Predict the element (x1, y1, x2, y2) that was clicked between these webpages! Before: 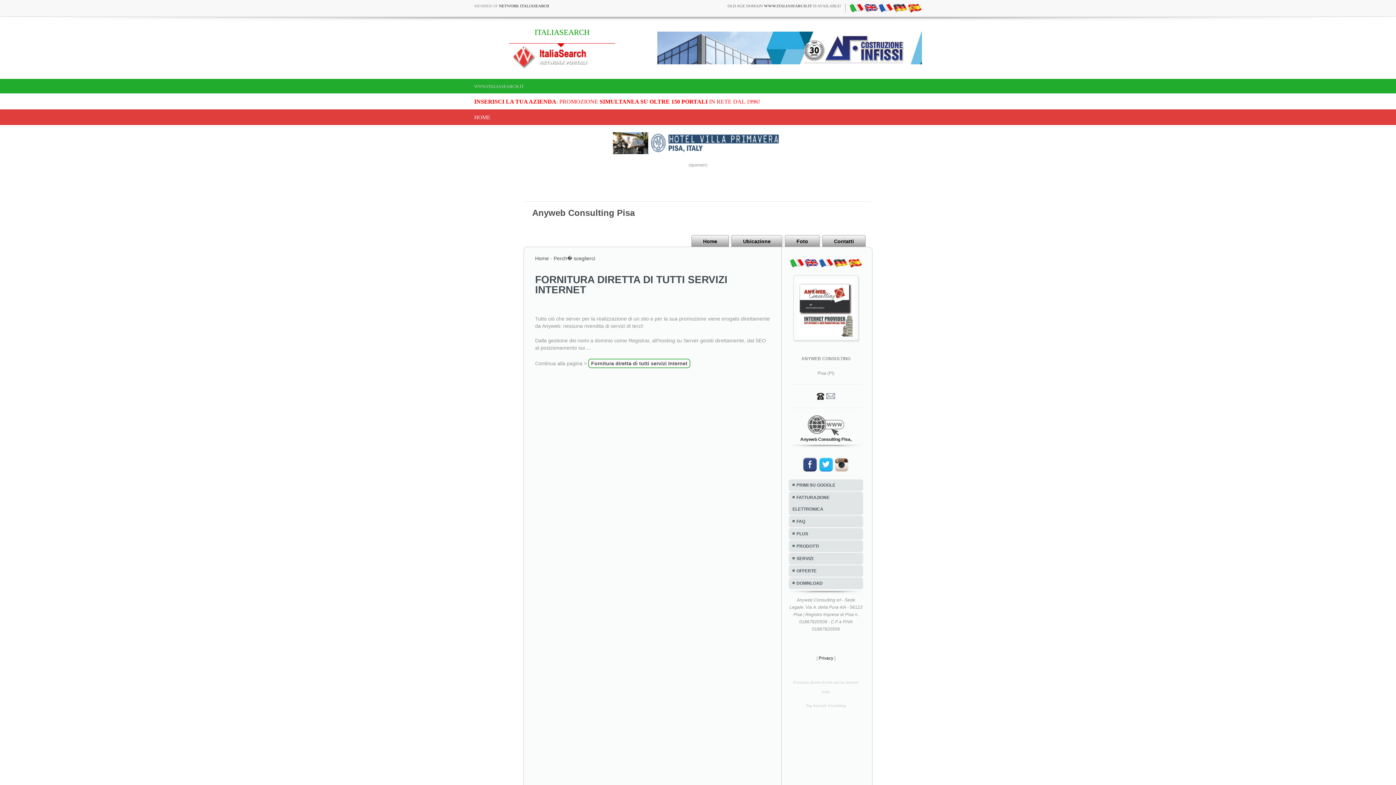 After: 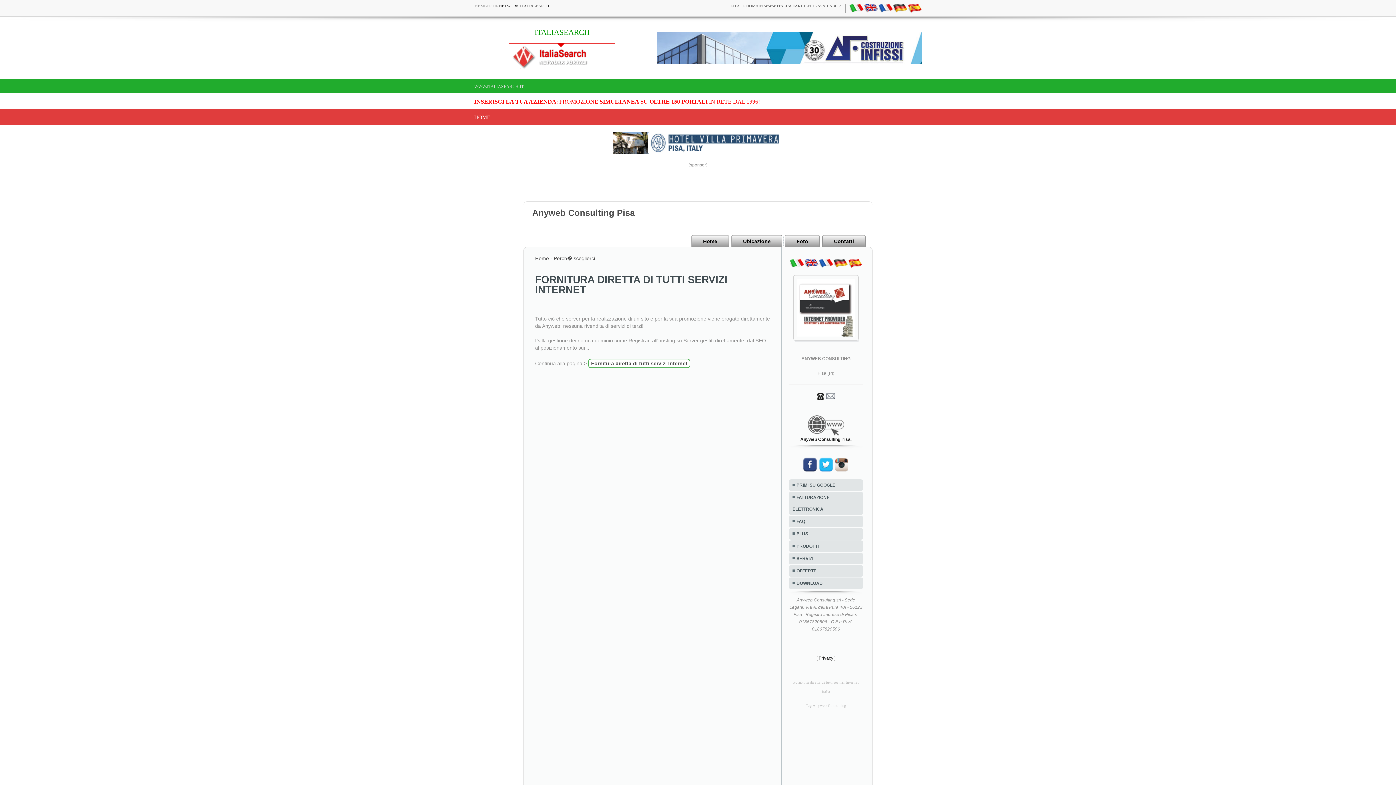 Action: bbox: (834, 462, 849, 467)